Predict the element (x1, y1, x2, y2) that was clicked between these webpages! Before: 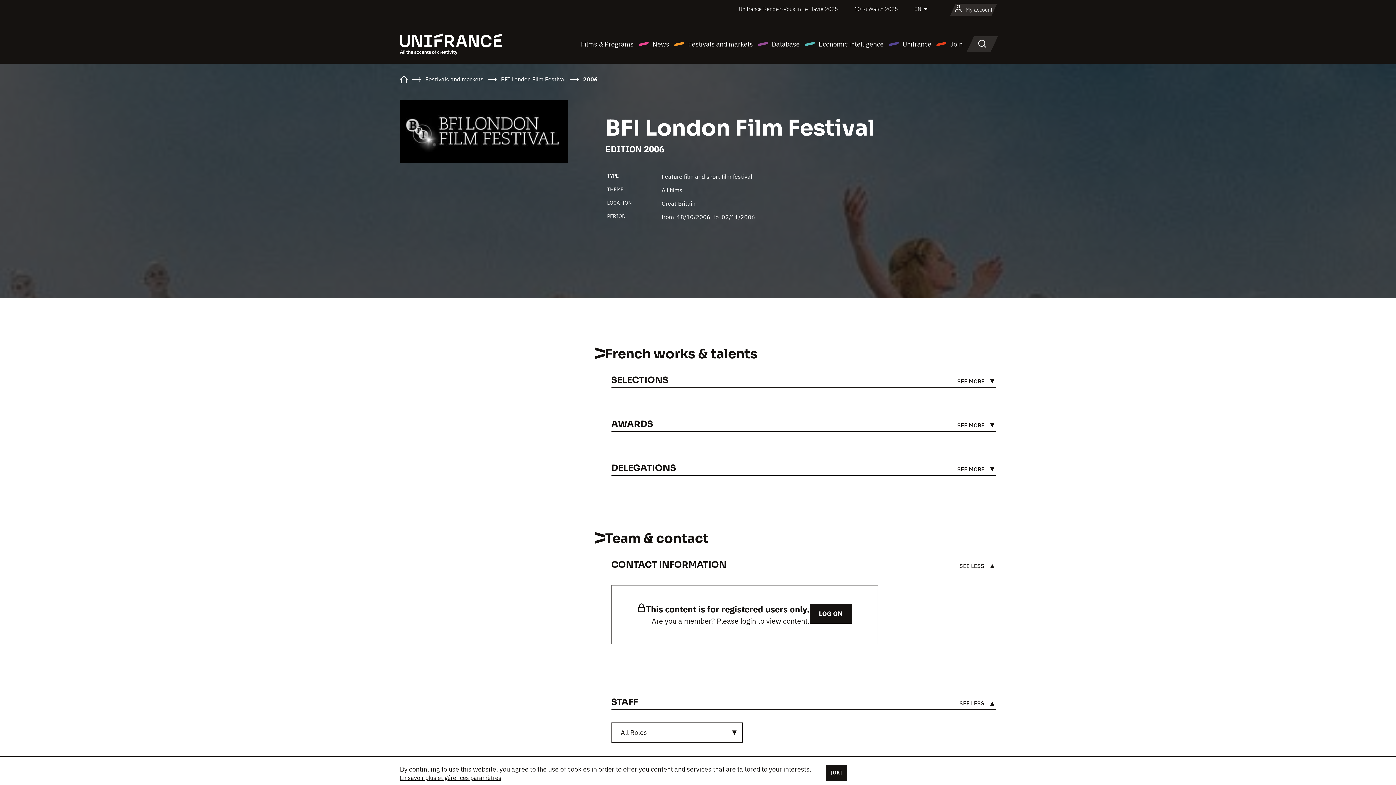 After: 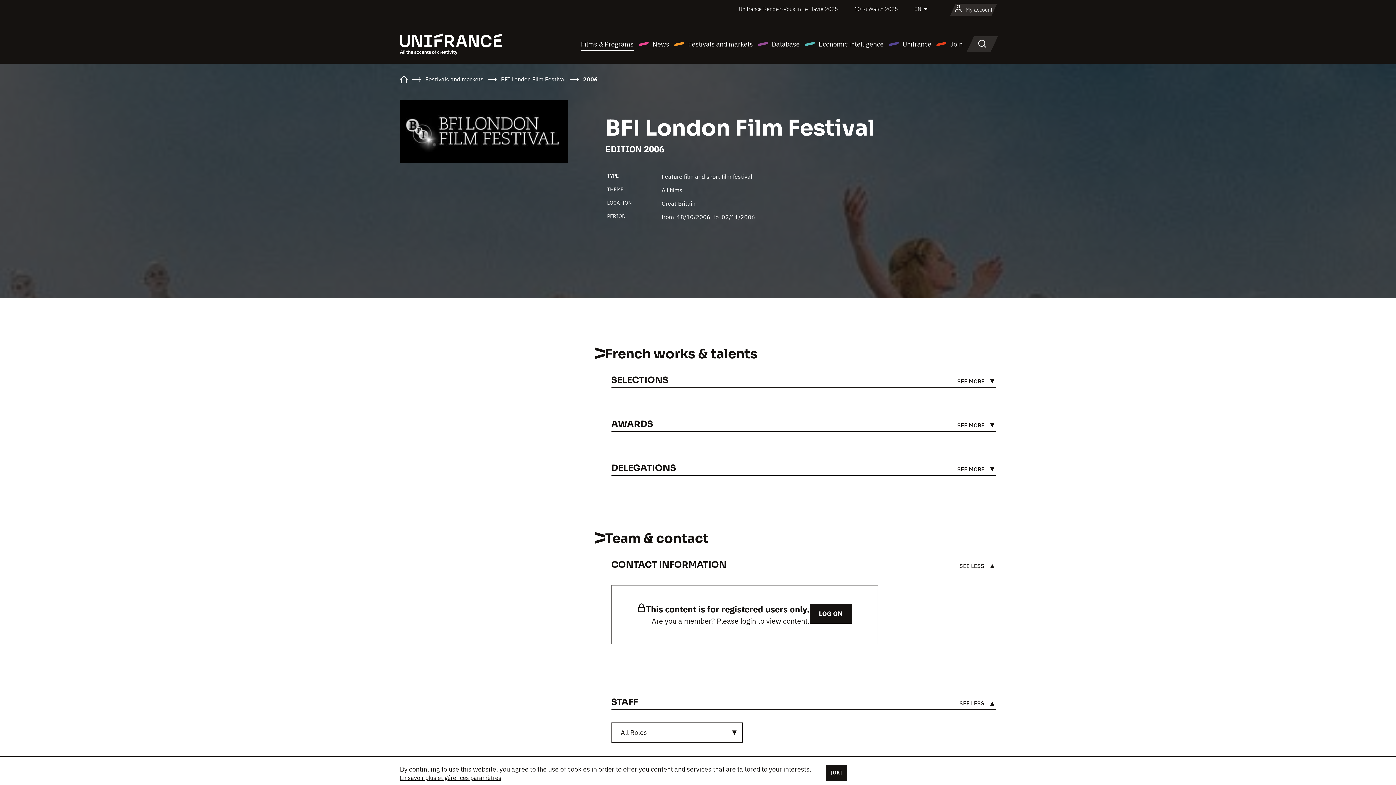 Action: label: Films & Programs bbox: (581, 38, 633, 49)